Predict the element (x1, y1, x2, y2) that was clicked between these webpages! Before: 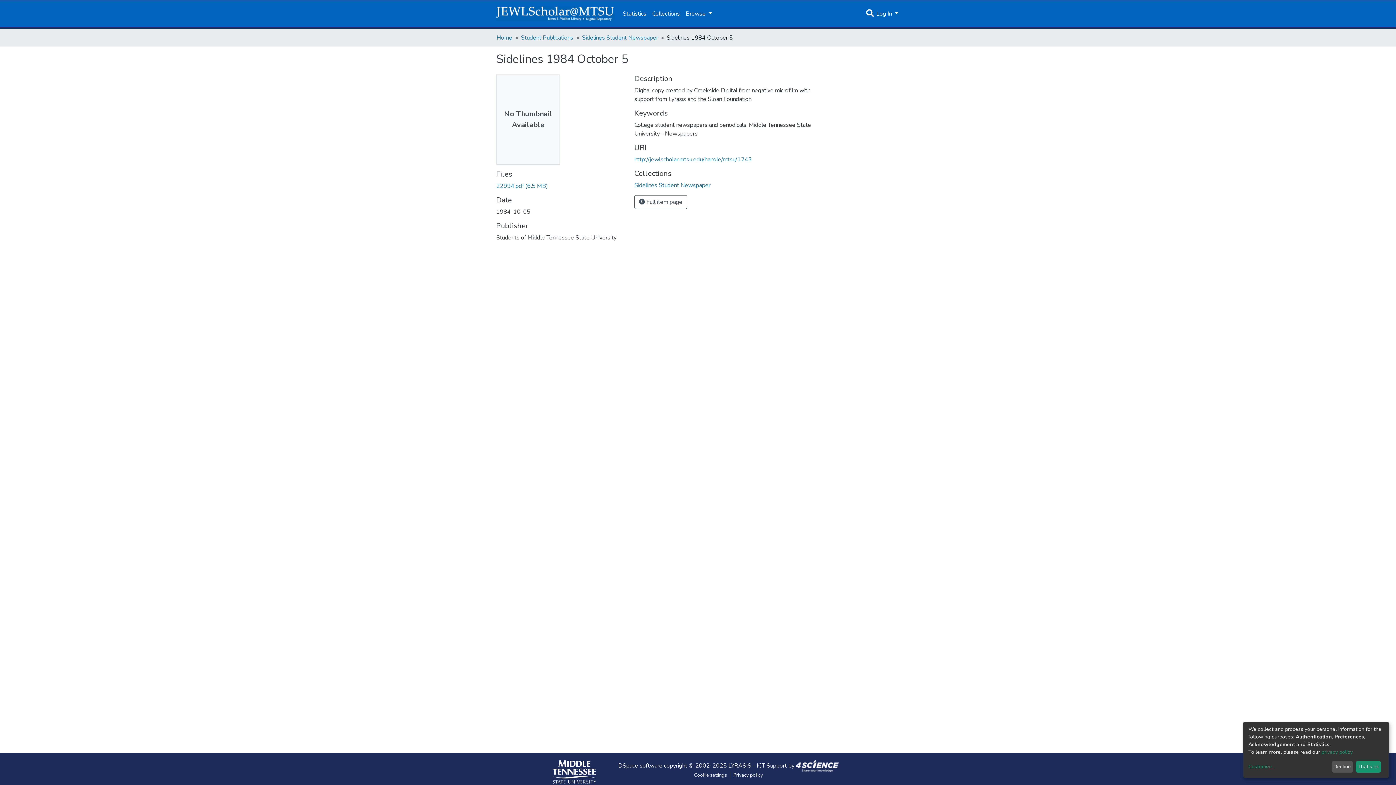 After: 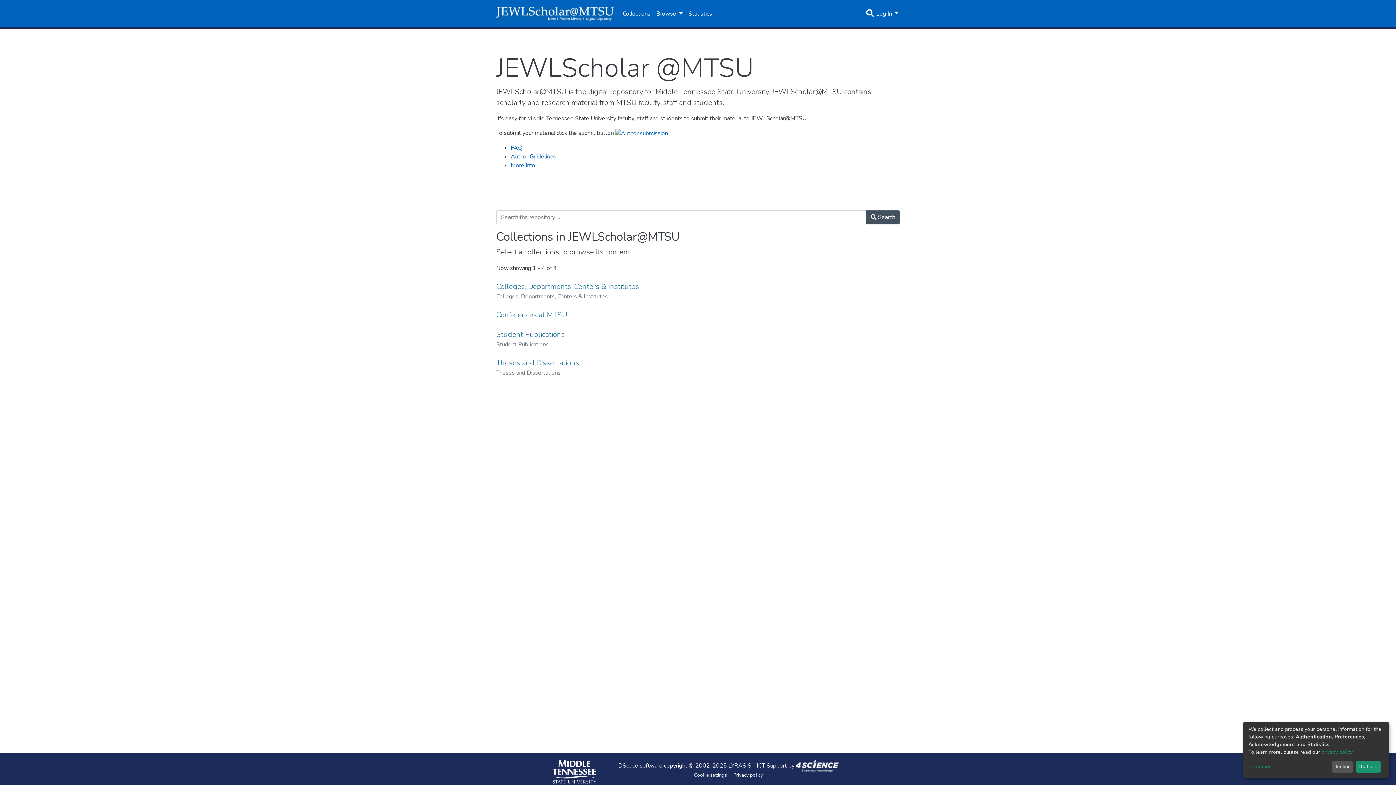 Action: bbox: (496, 33, 512, 41) label: Home